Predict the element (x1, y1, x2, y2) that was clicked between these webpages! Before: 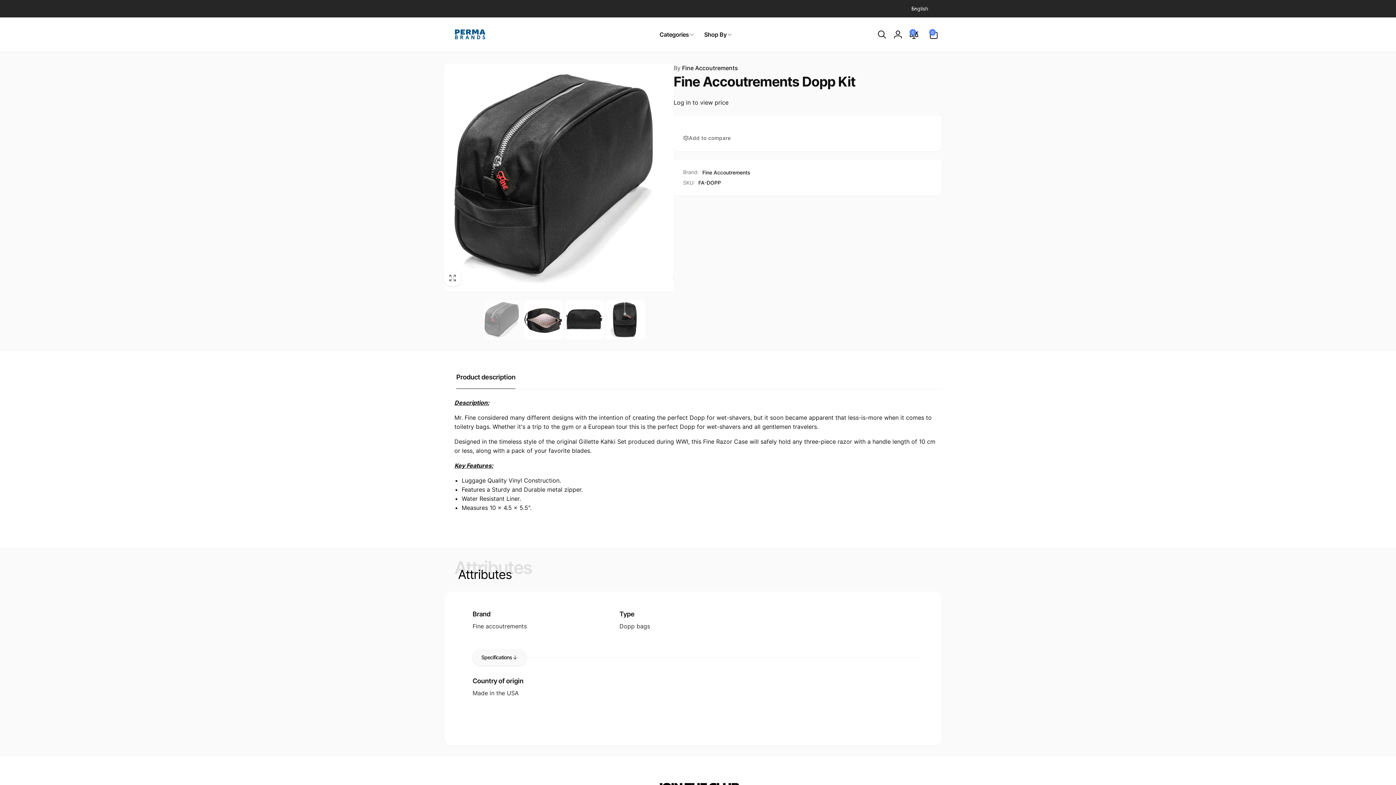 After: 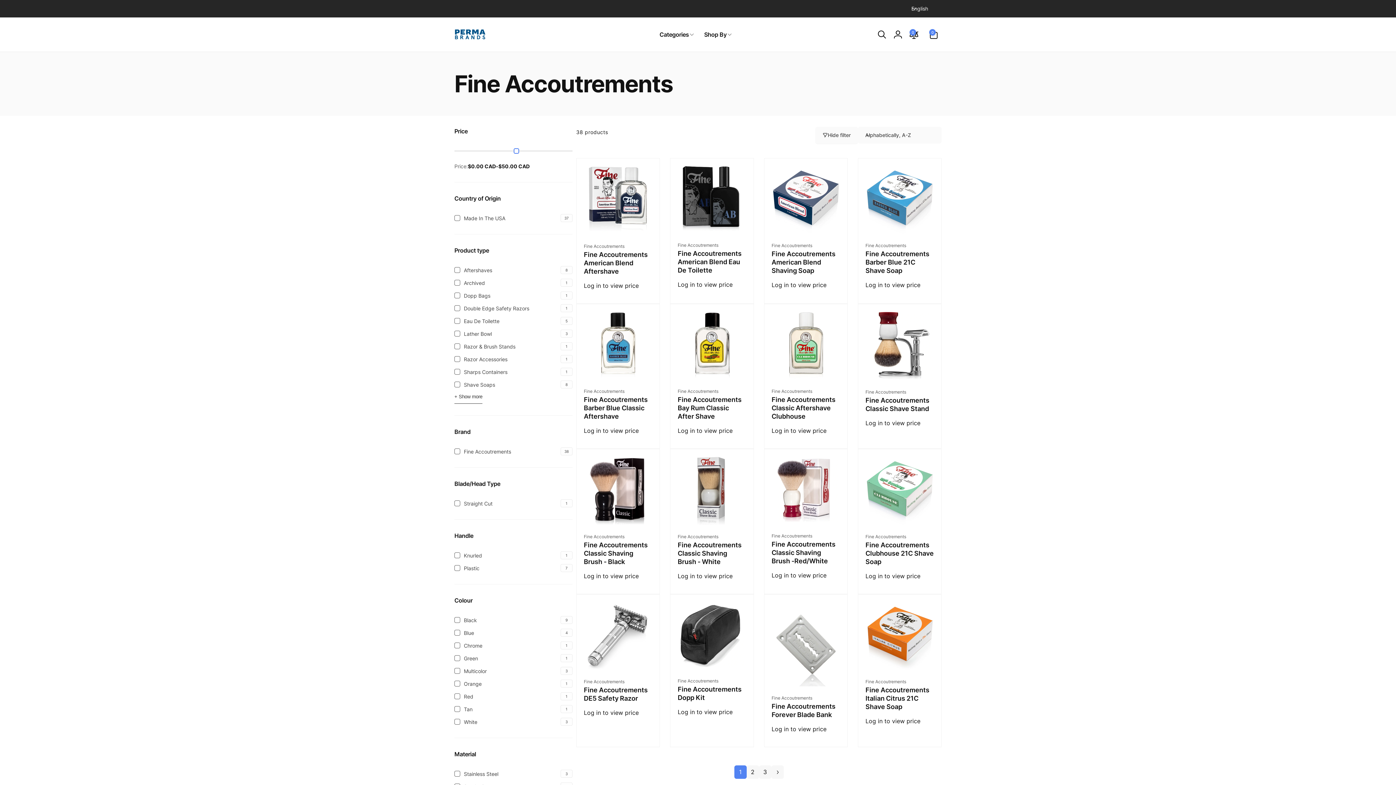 Action: label: Fine Accoutrements bbox: (702, 168, 750, 177)